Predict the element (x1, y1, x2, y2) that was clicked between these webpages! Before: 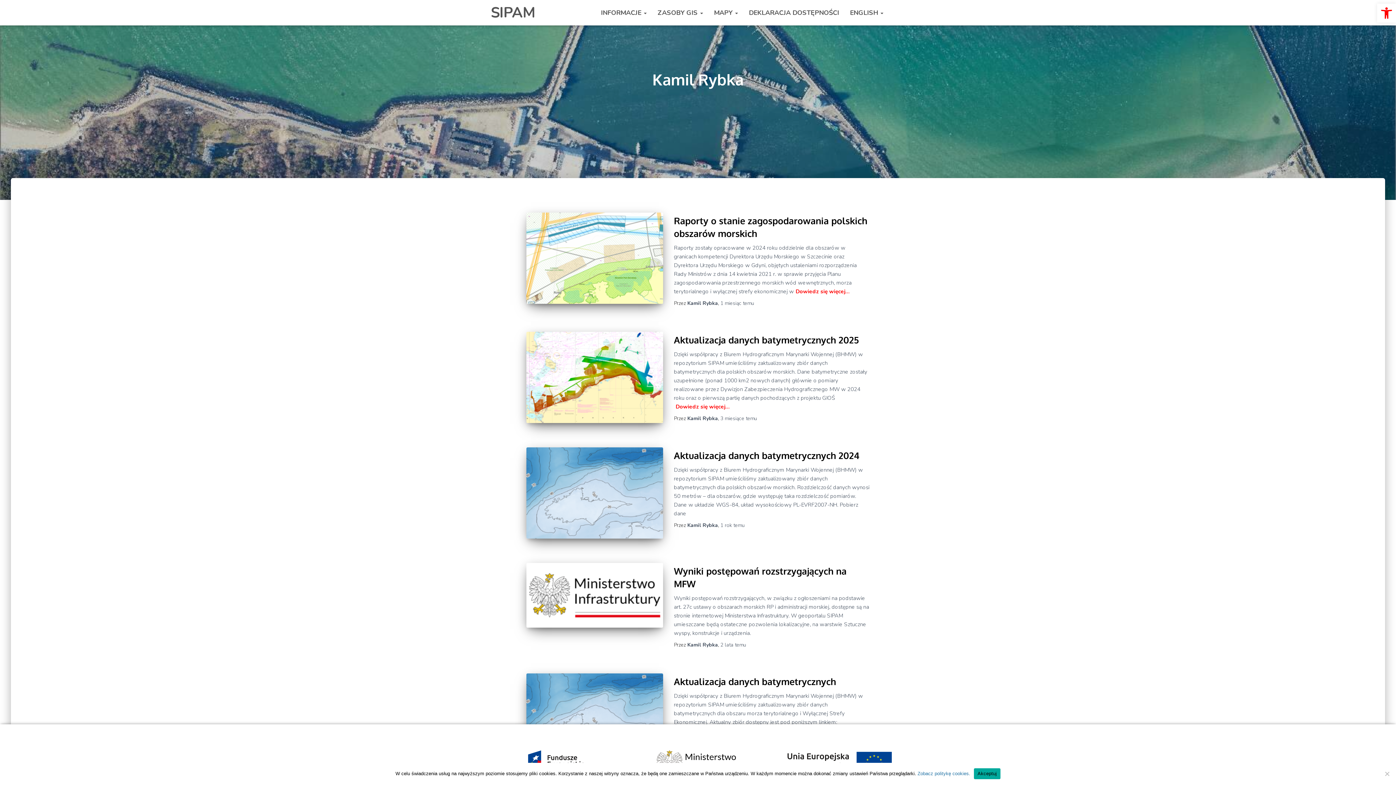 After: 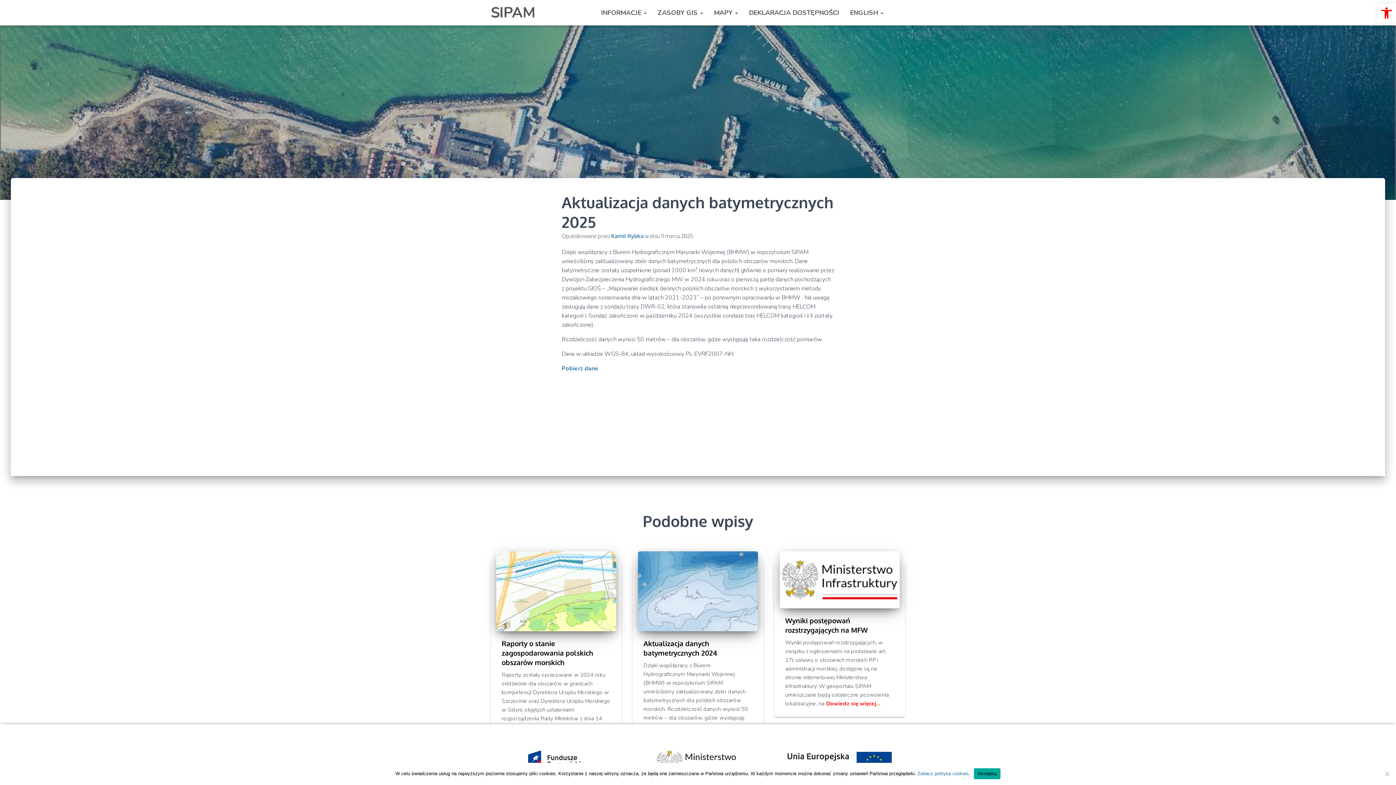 Action: label: Aktualizacja danych batymetrycznych 2025 bbox: (674, 334, 859, 345)